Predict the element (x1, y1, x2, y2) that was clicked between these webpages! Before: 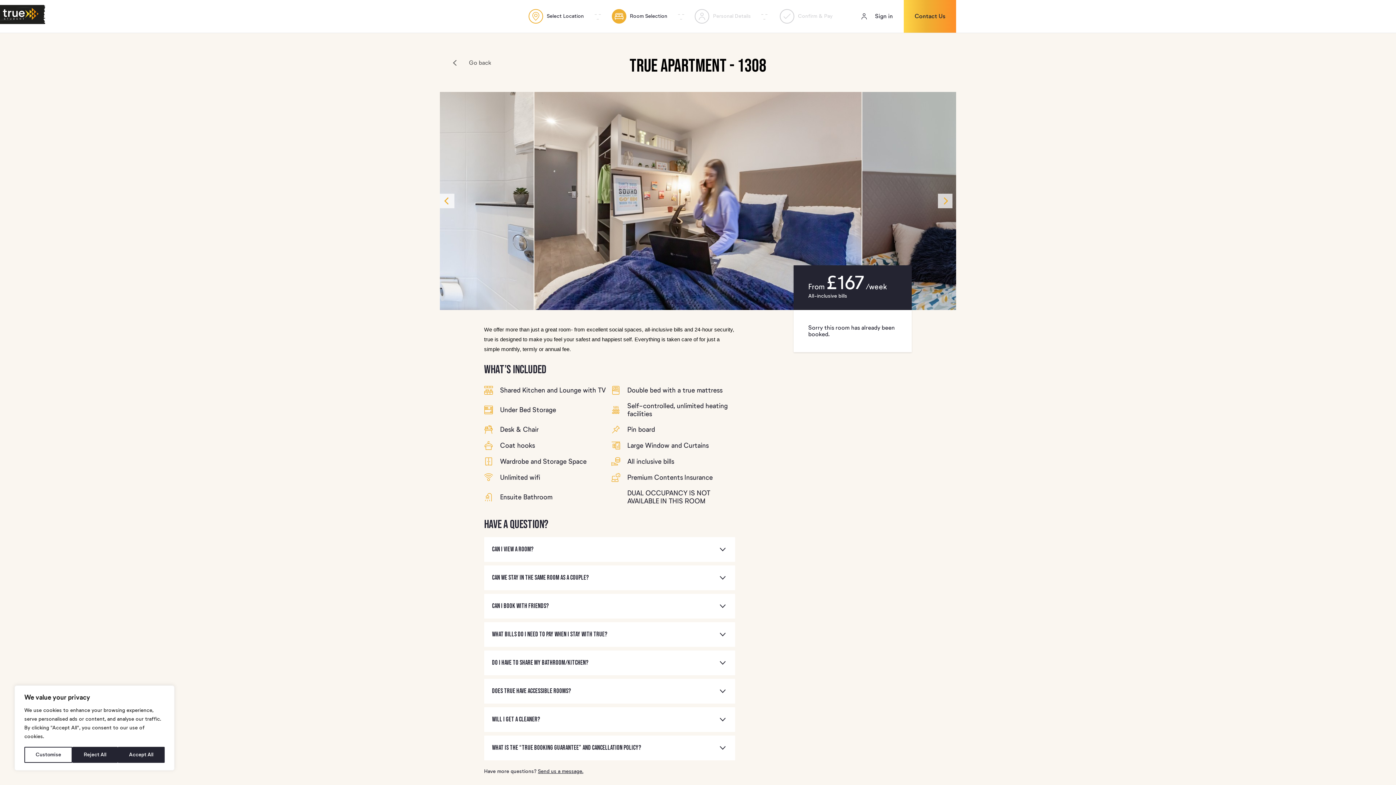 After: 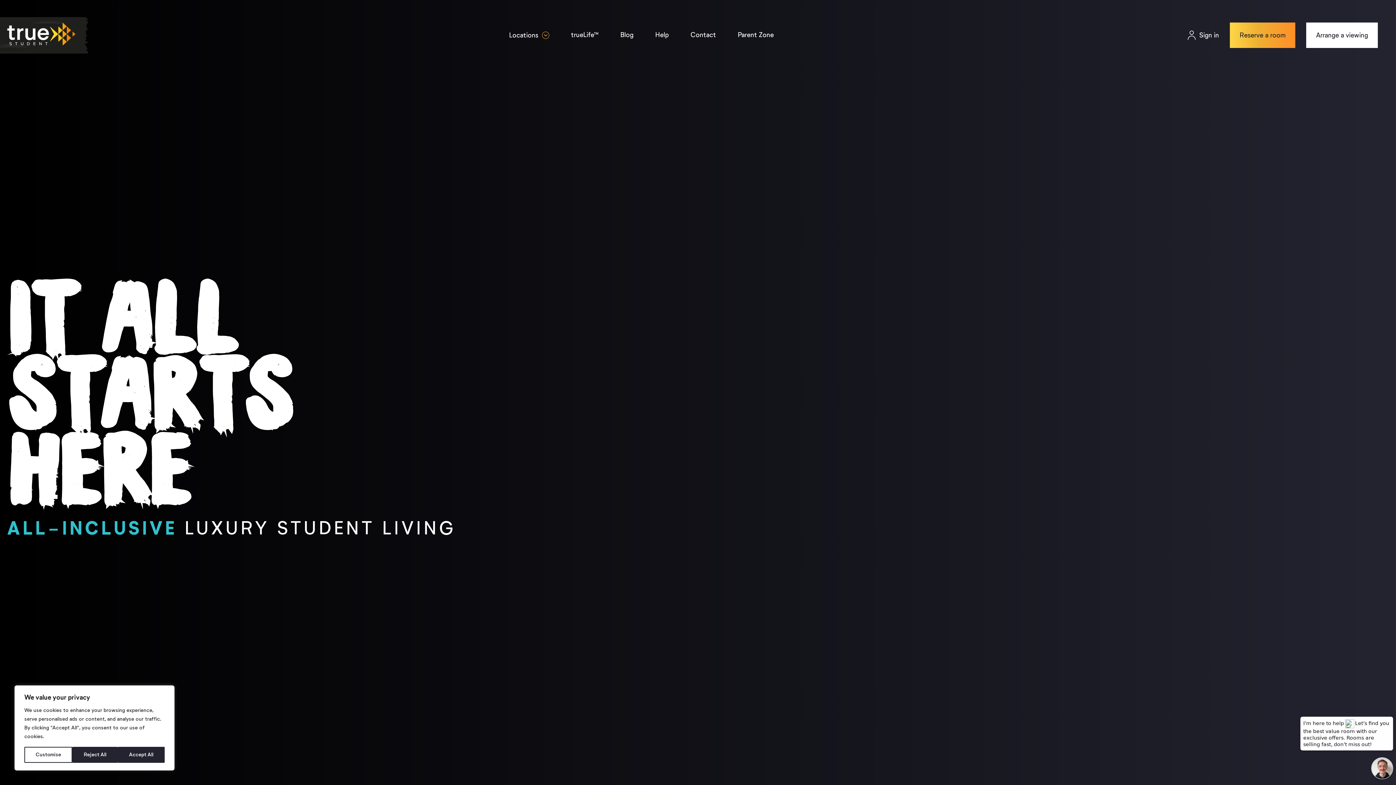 Action: bbox: (-3, 3, 50, 26)